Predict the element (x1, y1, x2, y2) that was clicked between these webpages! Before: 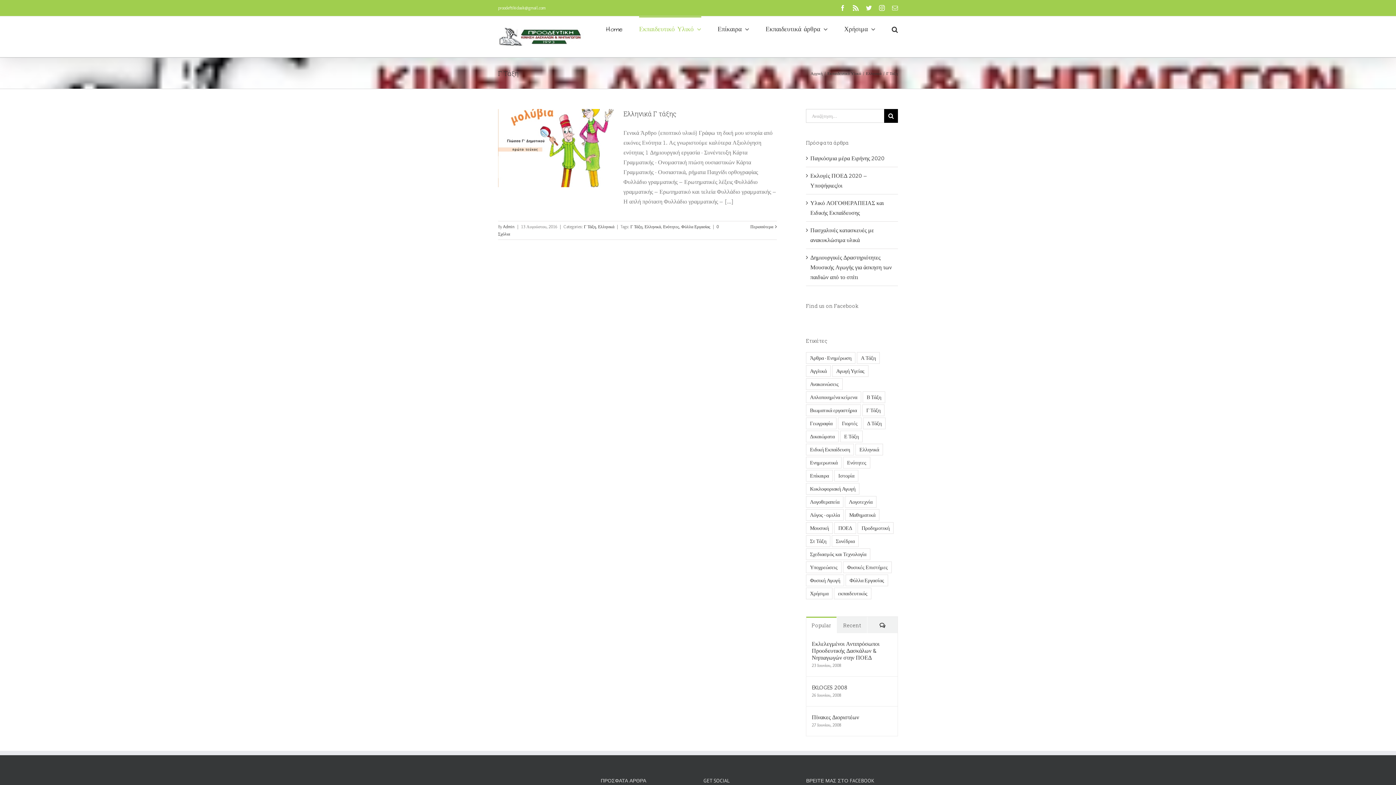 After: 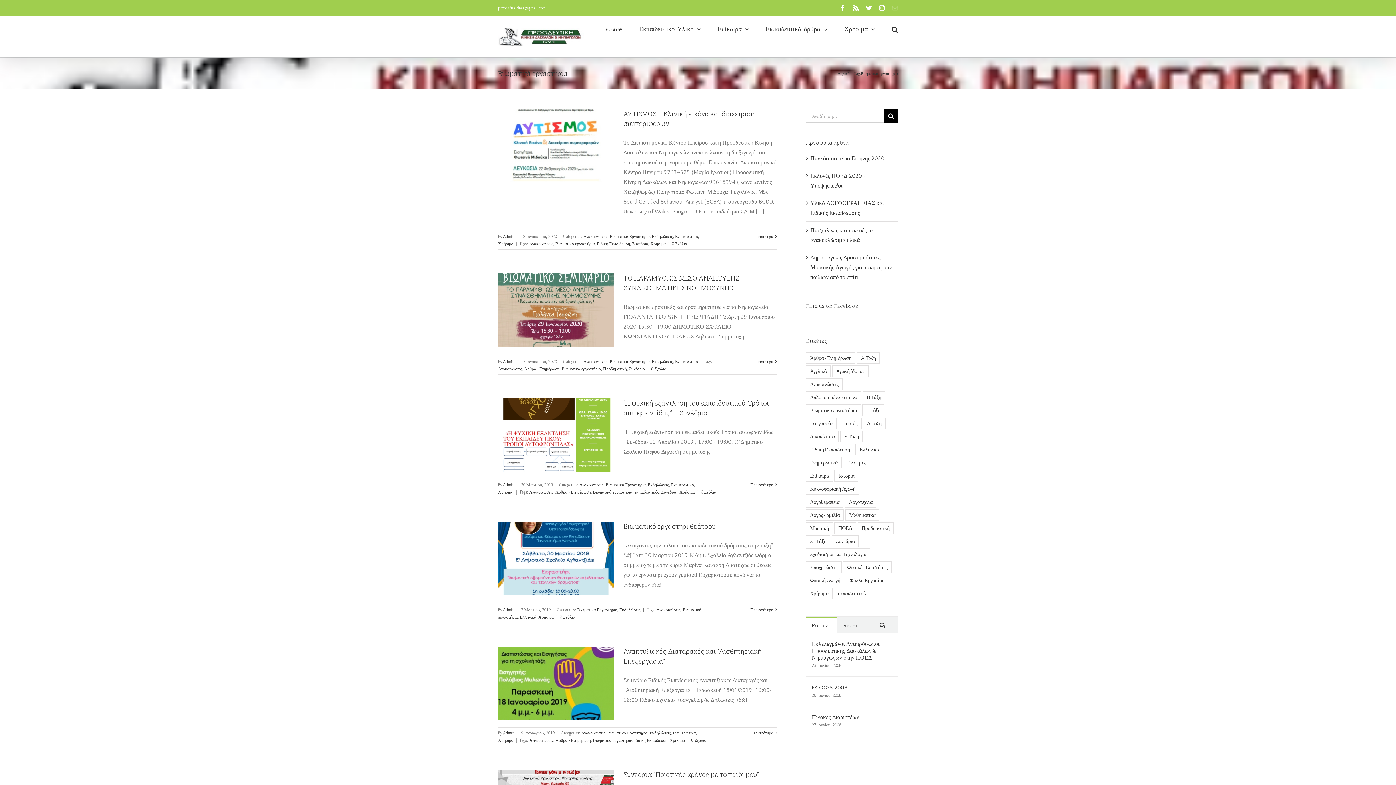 Action: label: Βιωματικά εργαστήρια (7 στοιχεία) bbox: (806, 404, 861, 416)